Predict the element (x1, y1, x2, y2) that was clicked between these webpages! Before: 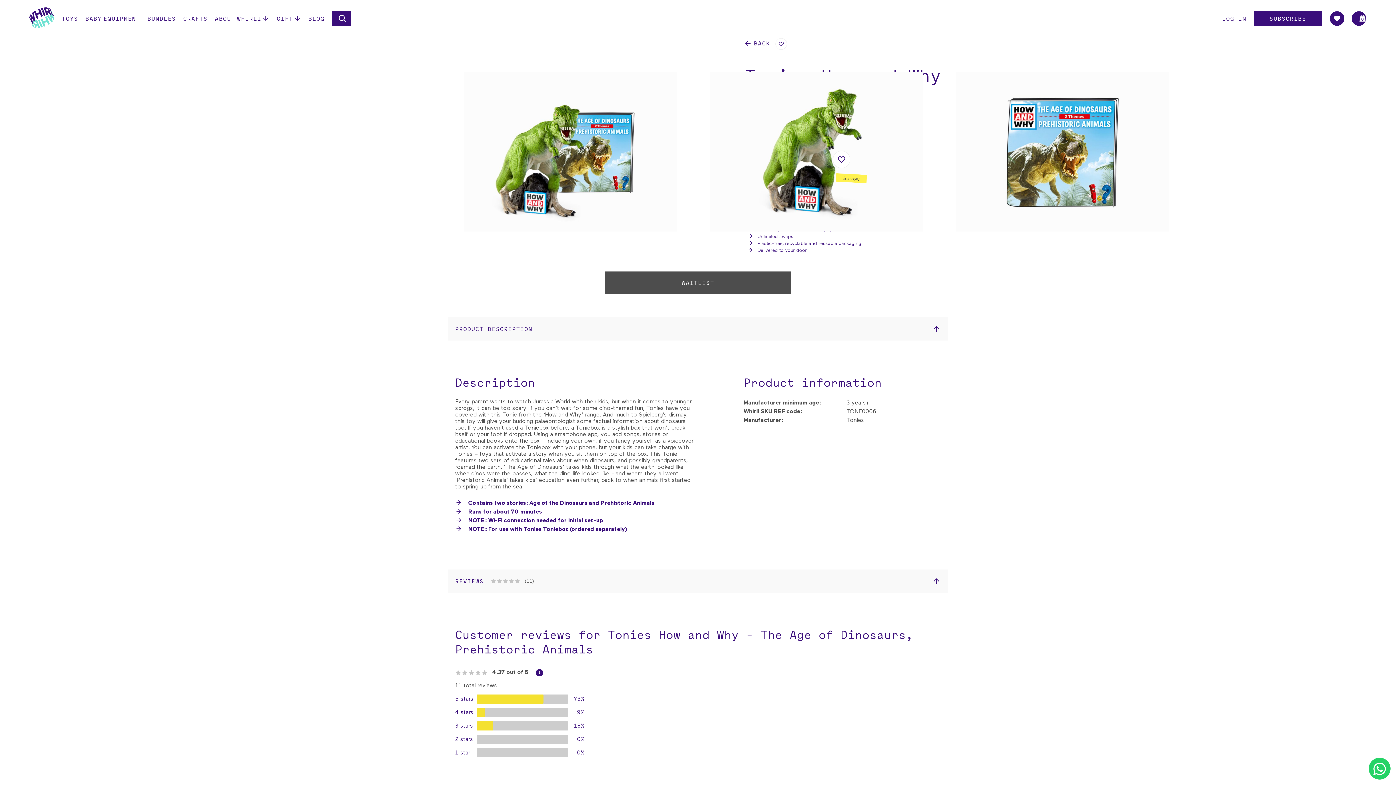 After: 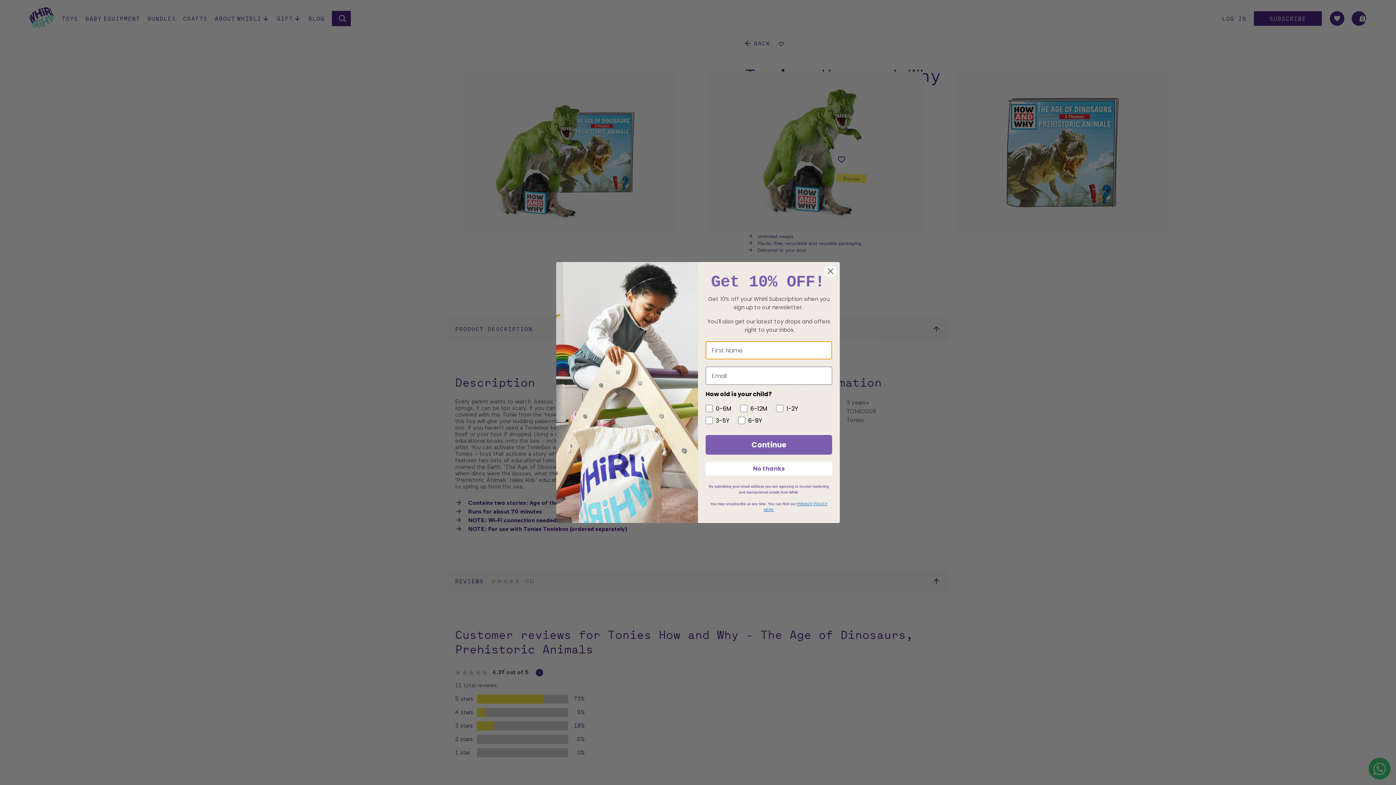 Action: label: PRODUCT DESCRIPTION bbox: (448, 317, 948, 340)